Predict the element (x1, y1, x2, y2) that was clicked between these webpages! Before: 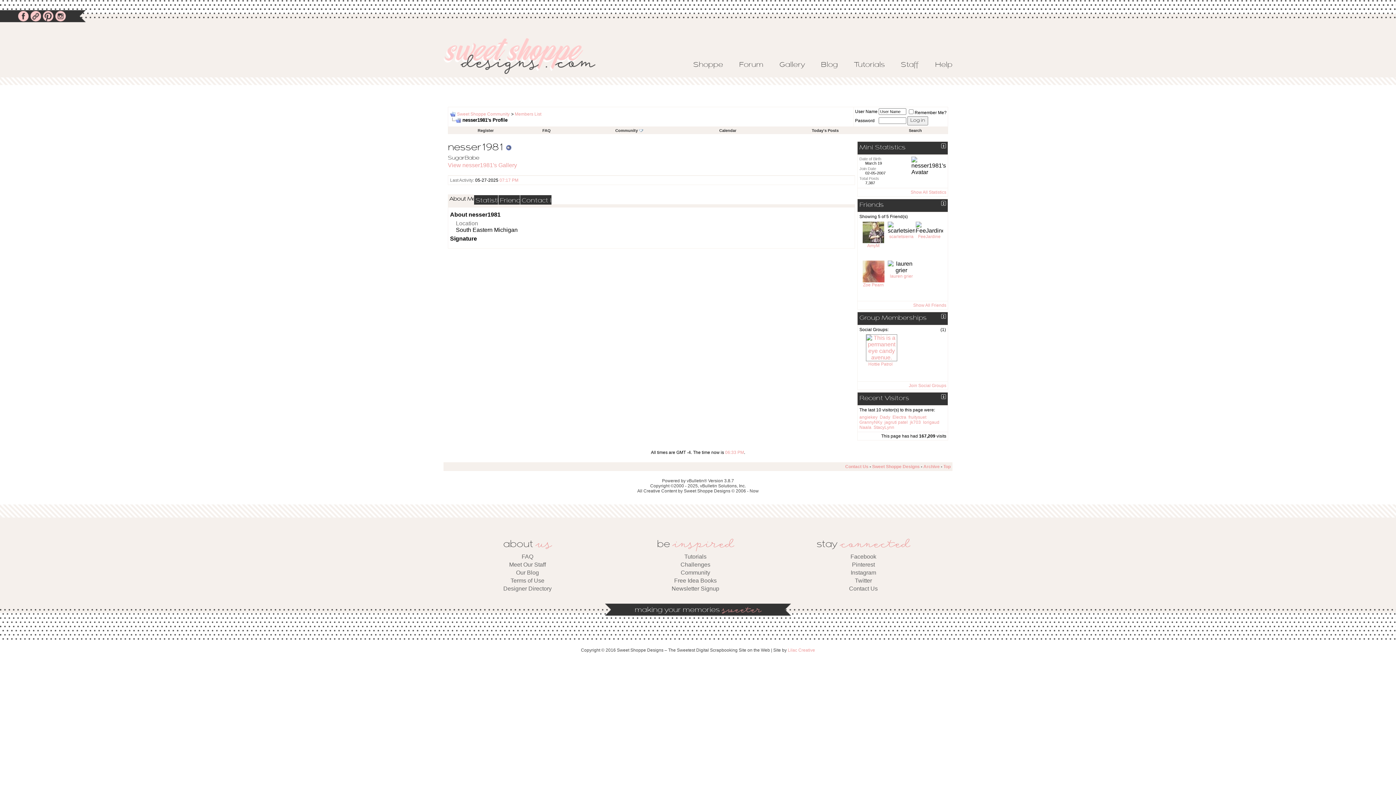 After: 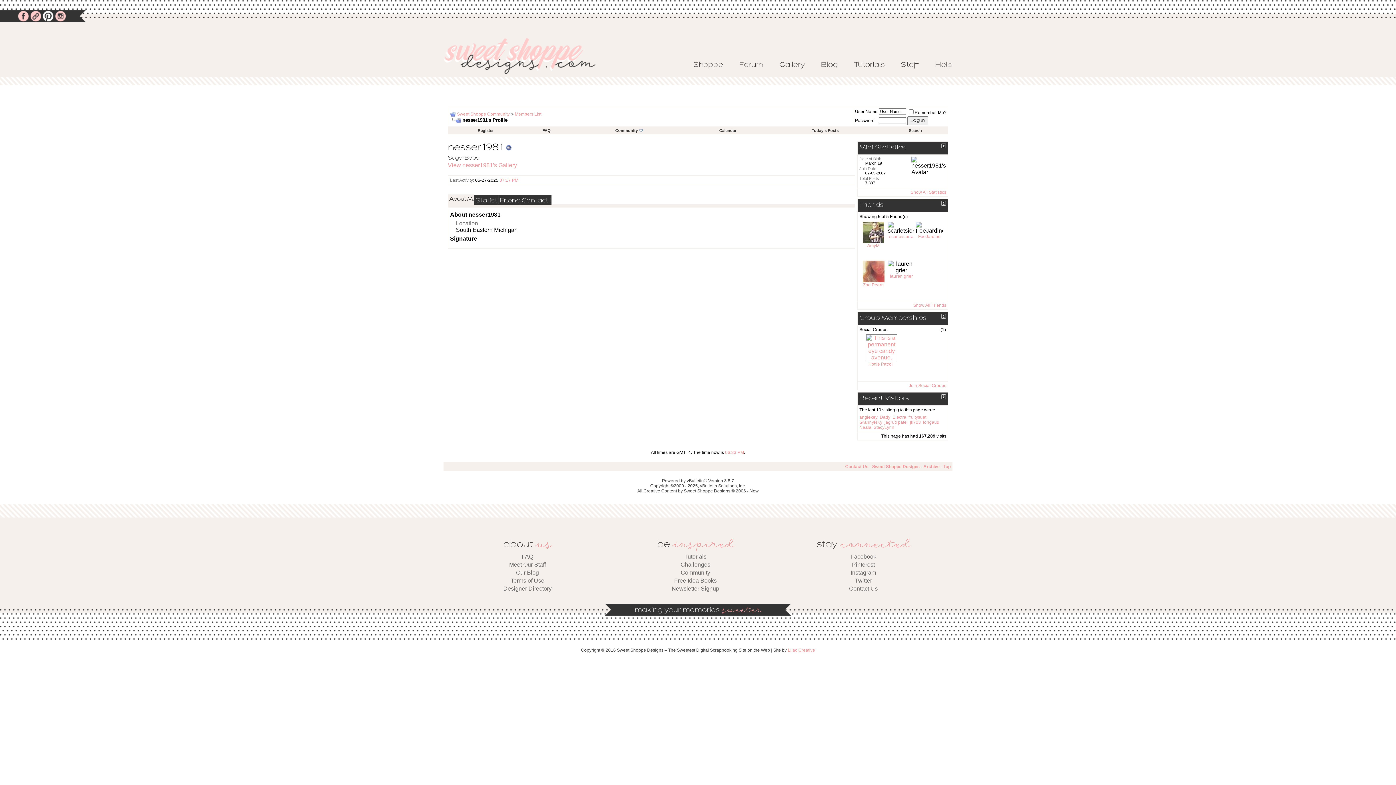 Action: bbox: (42, 10, 53, 21) label: Pinterest